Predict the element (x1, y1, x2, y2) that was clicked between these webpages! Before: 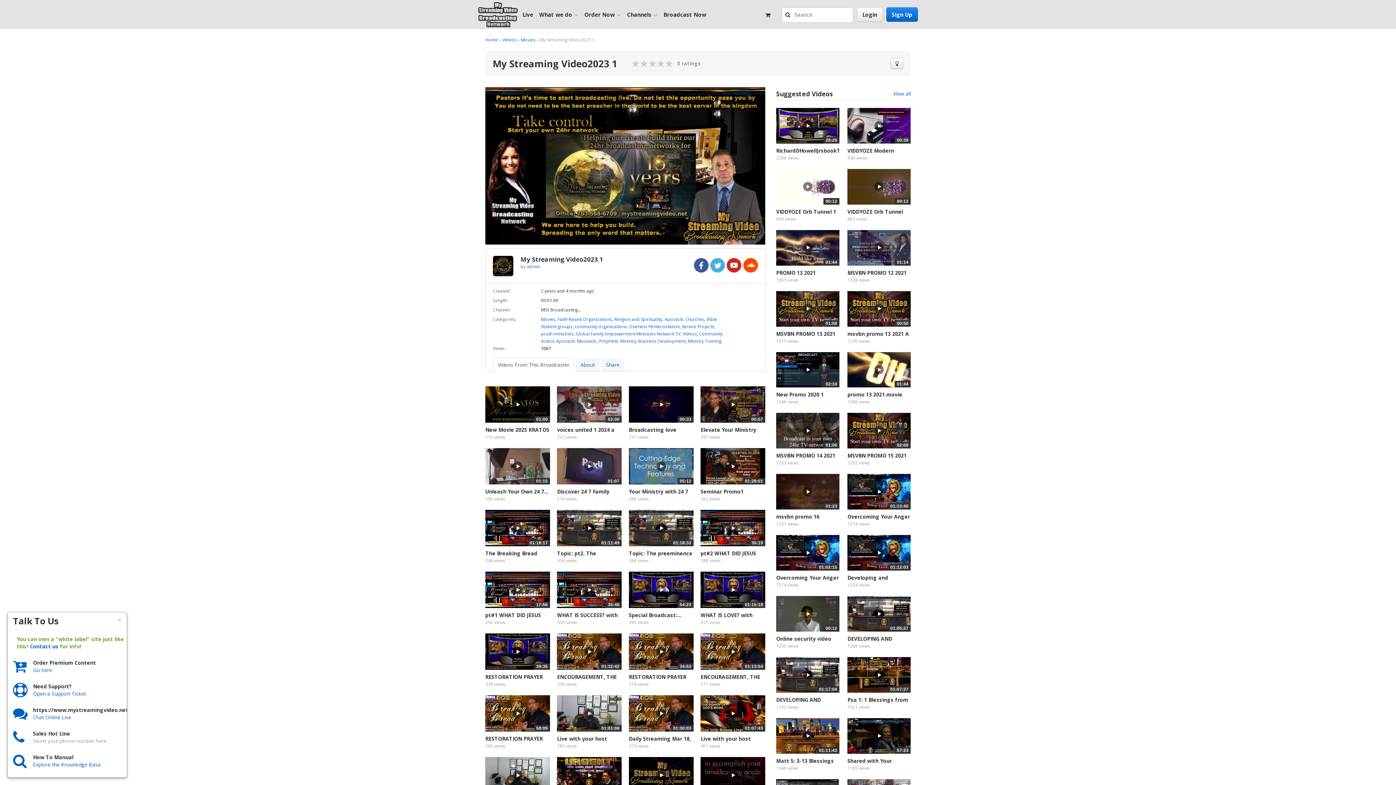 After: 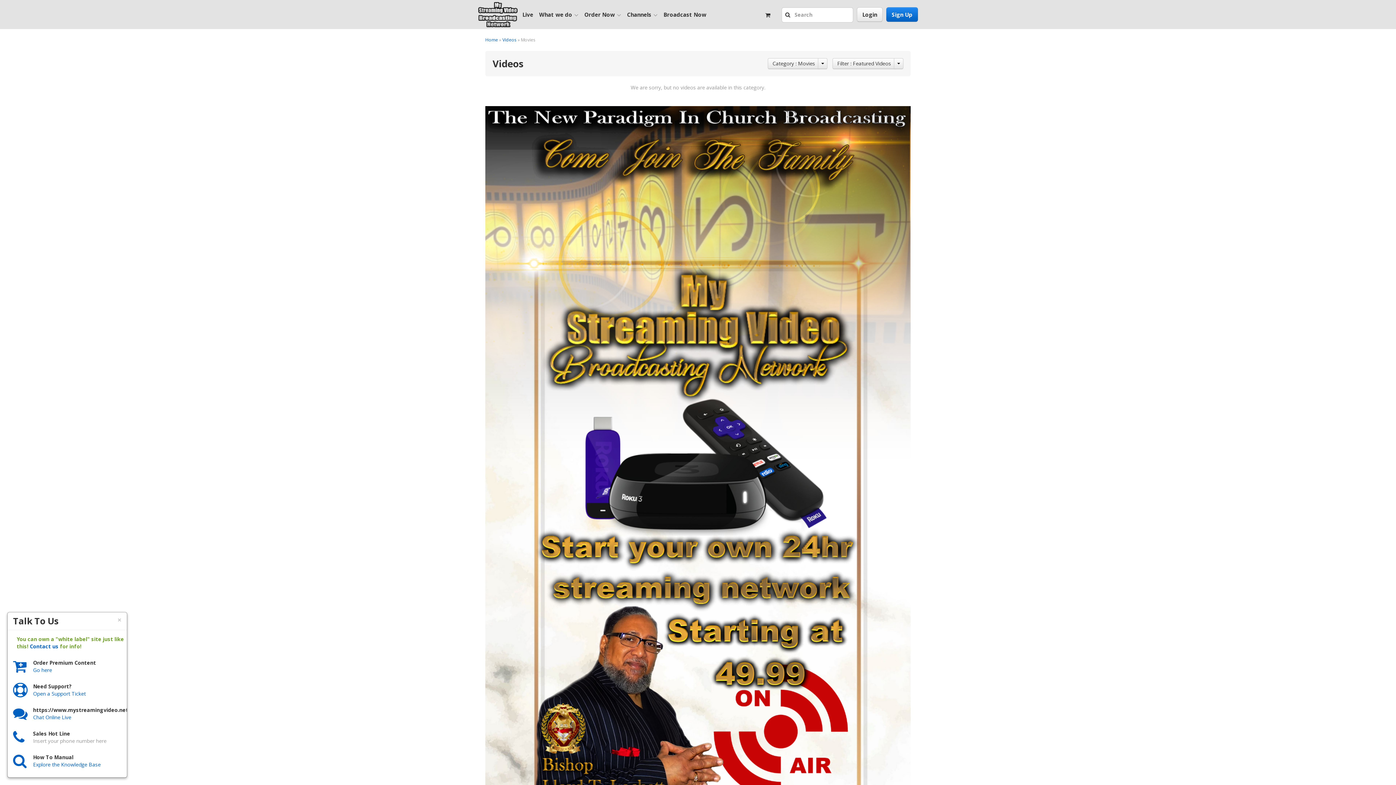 Action: bbox: (541, 316, 555, 322) label: Movies